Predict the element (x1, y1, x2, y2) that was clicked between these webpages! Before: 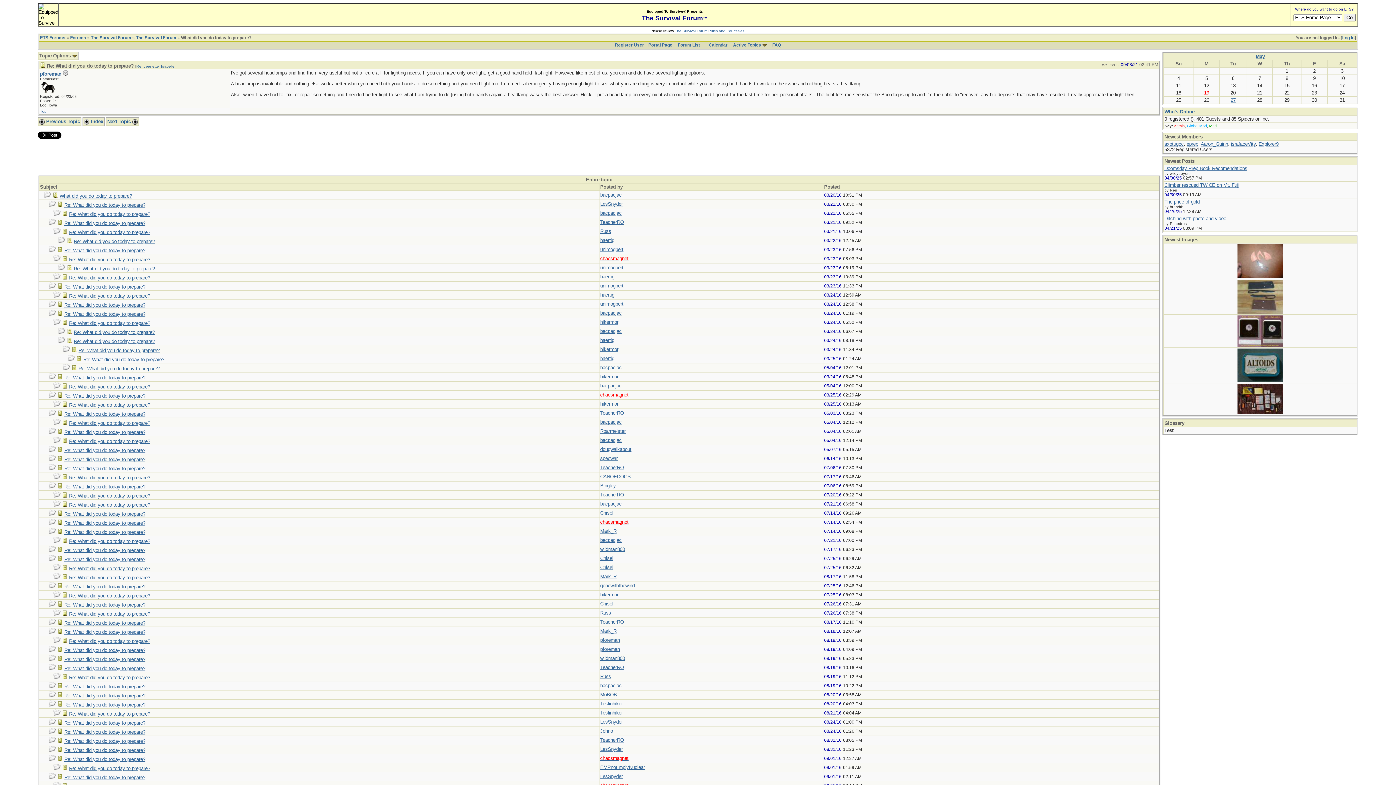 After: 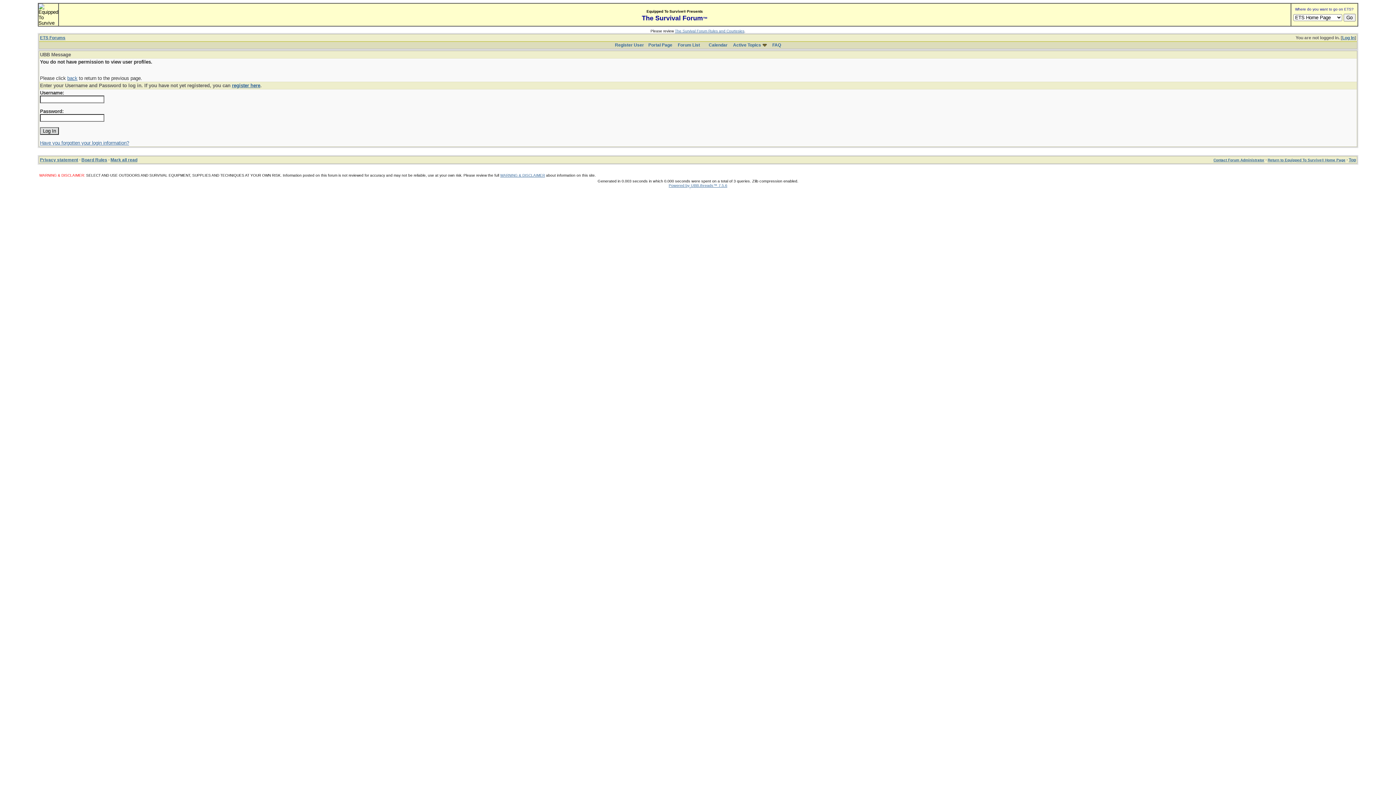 Action: label: dougwalkabout bbox: (600, 446, 631, 452)